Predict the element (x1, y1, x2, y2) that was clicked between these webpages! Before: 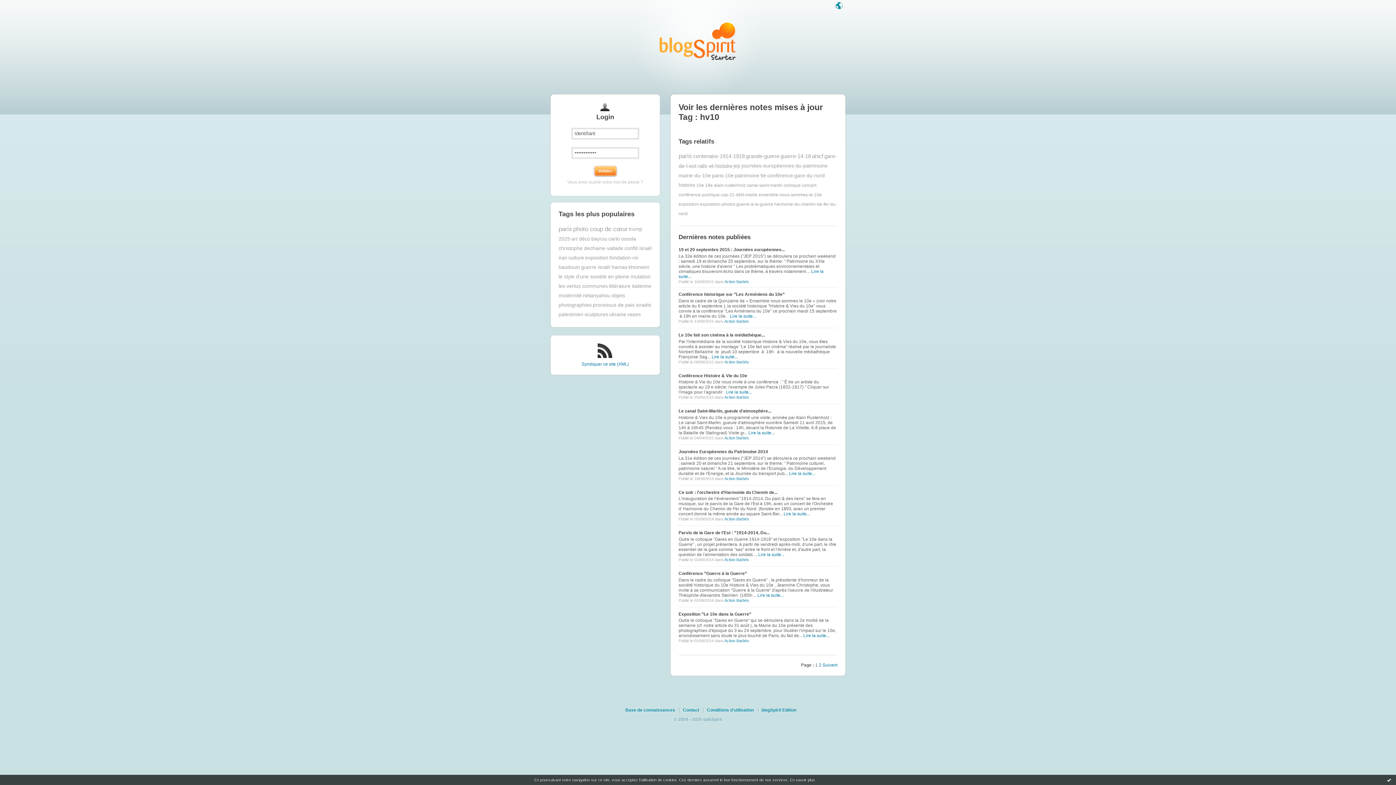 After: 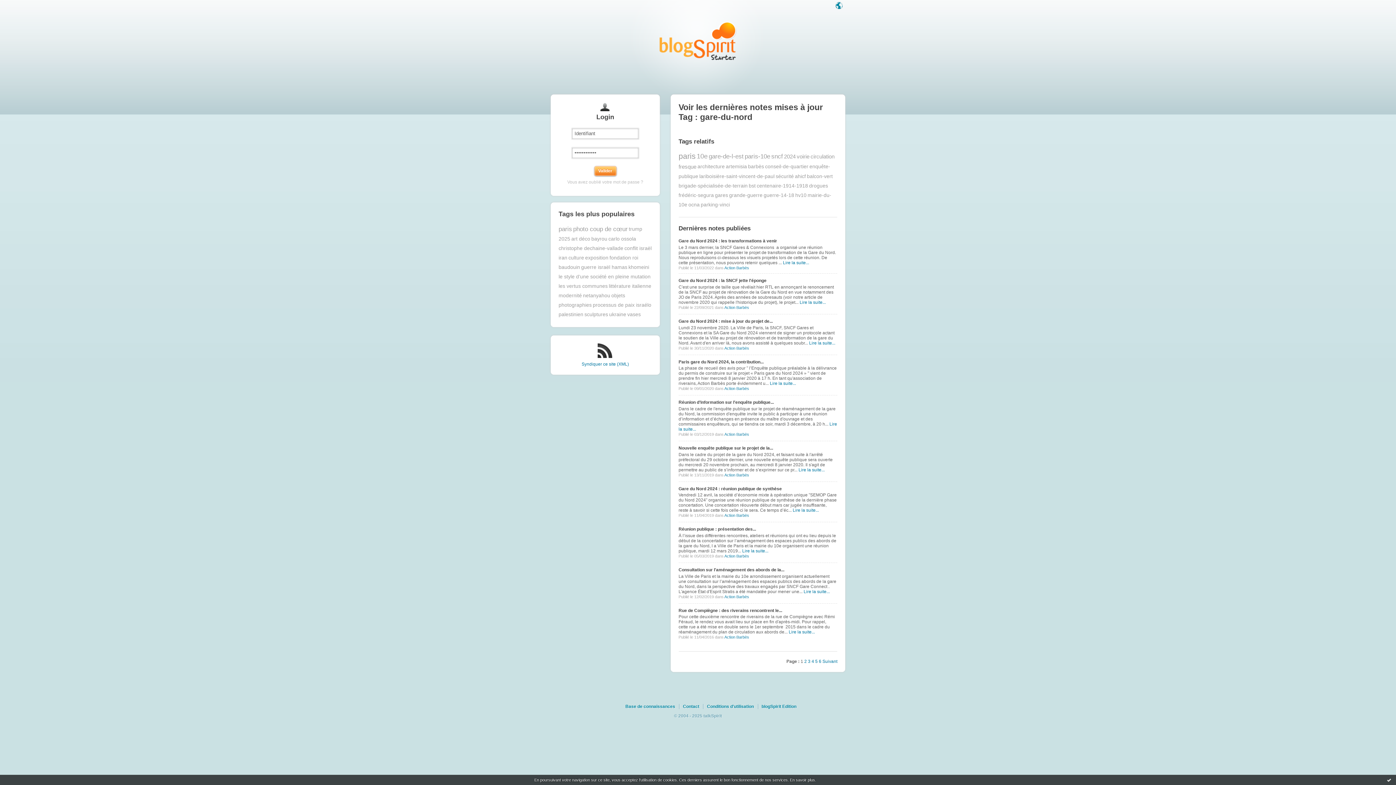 Action: label: gare-du-nord bbox: (794, 172, 824, 178)